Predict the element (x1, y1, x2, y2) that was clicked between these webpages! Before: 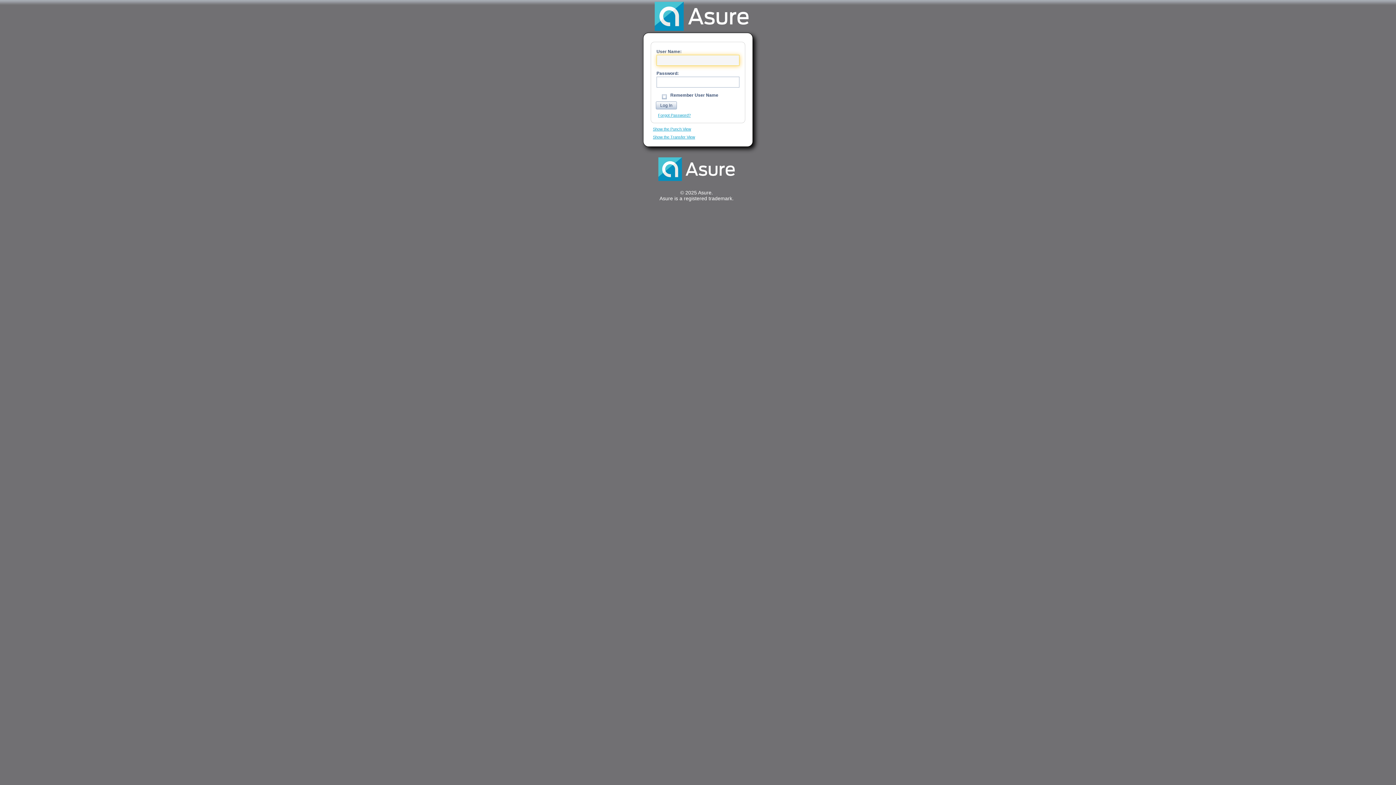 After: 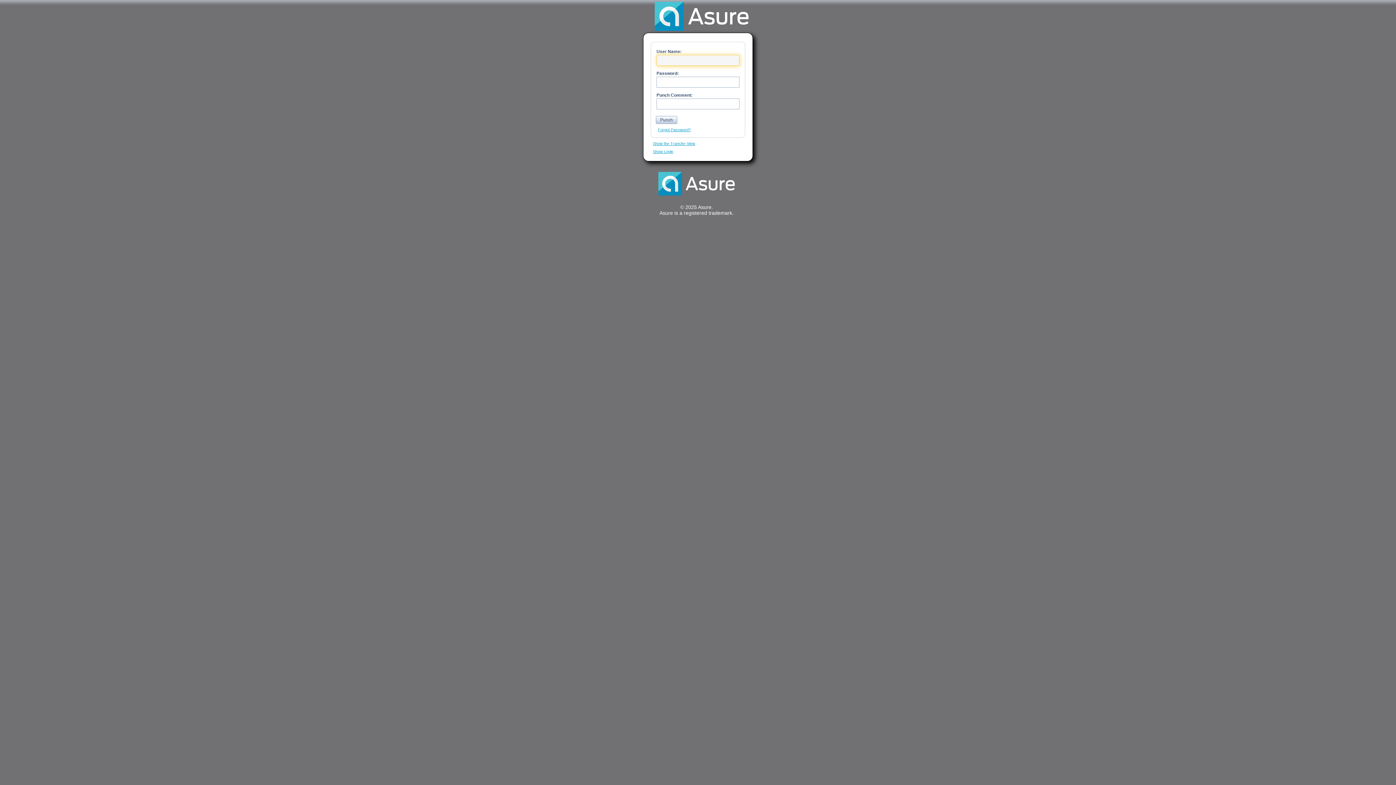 Action: bbox: (653, 126, 691, 131) label: Show the Punch View